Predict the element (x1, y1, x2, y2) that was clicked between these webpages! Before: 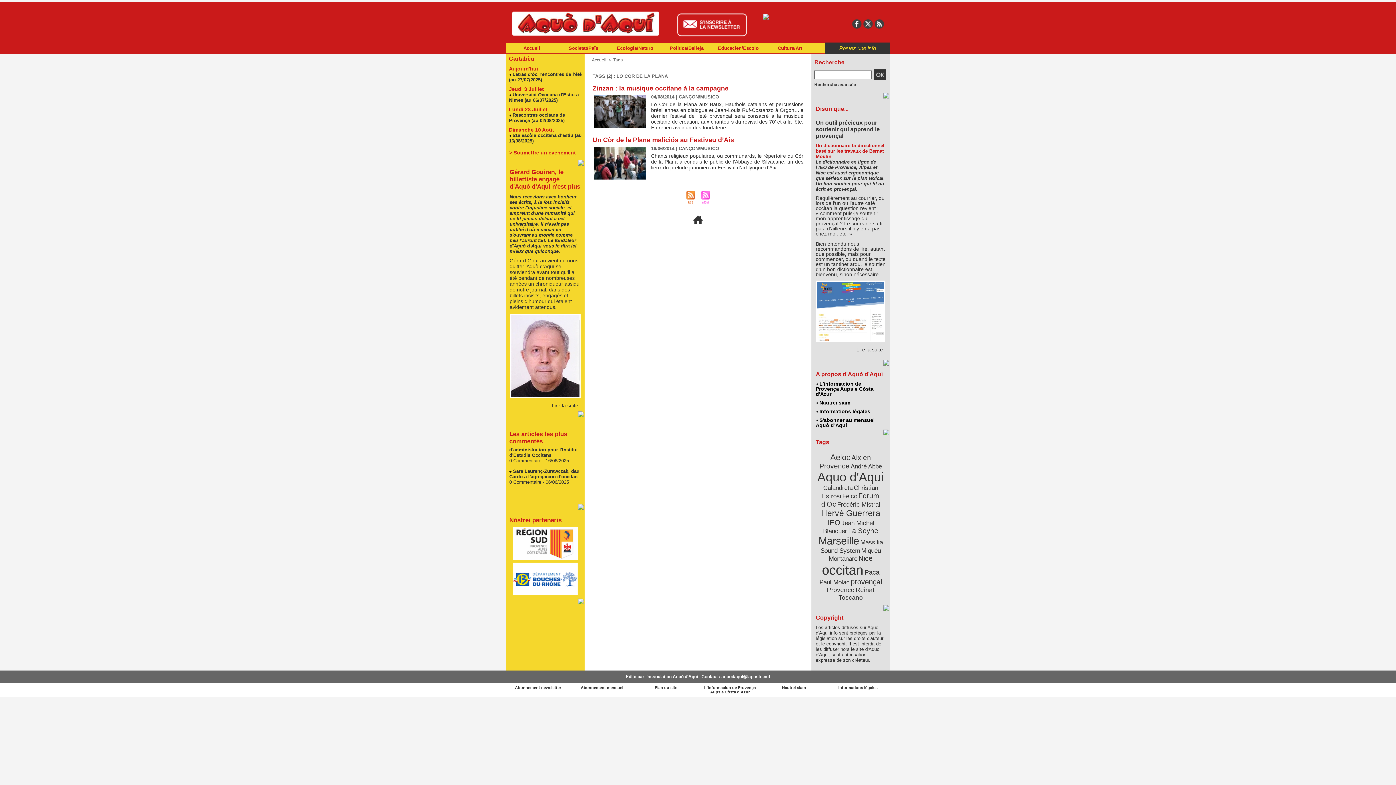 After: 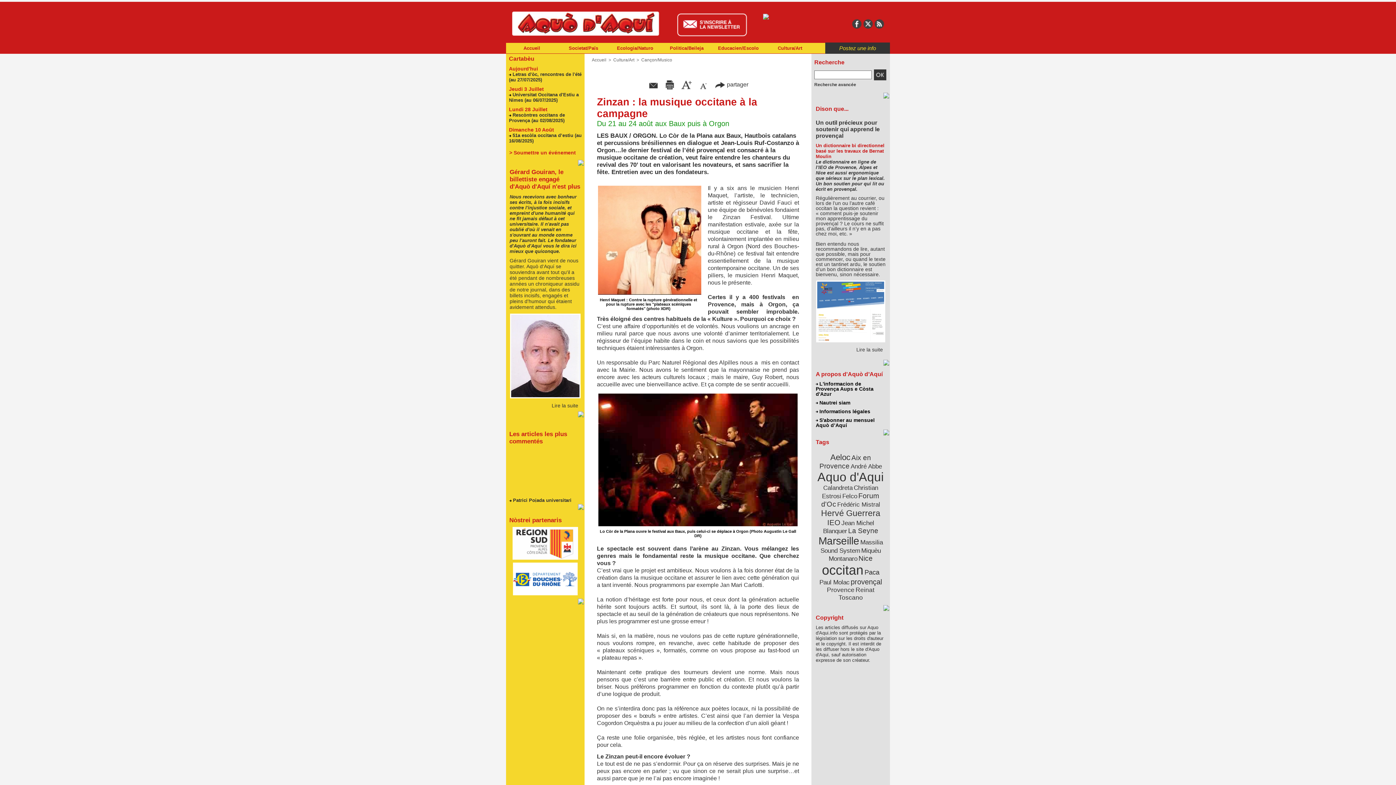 Action: bbox: (592, 94, 647, 98)